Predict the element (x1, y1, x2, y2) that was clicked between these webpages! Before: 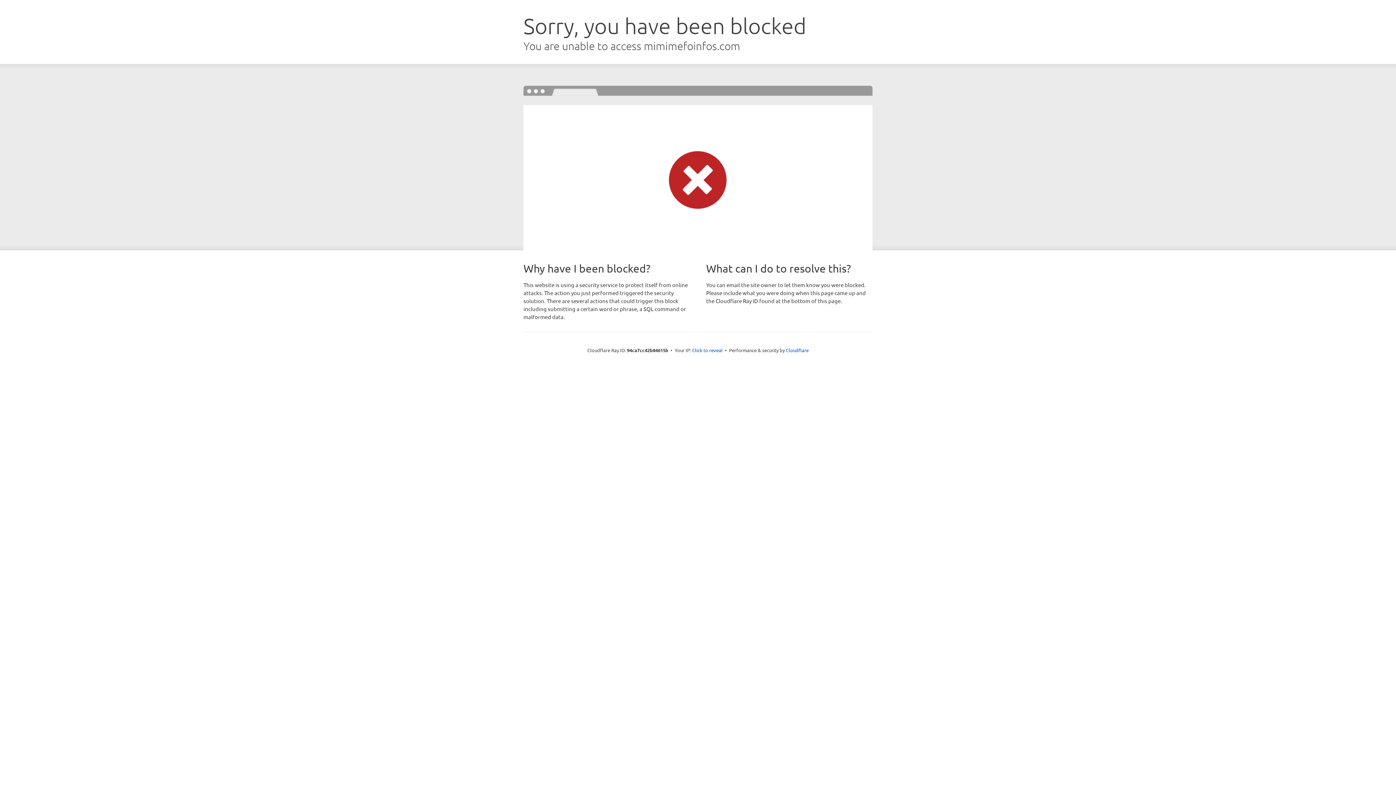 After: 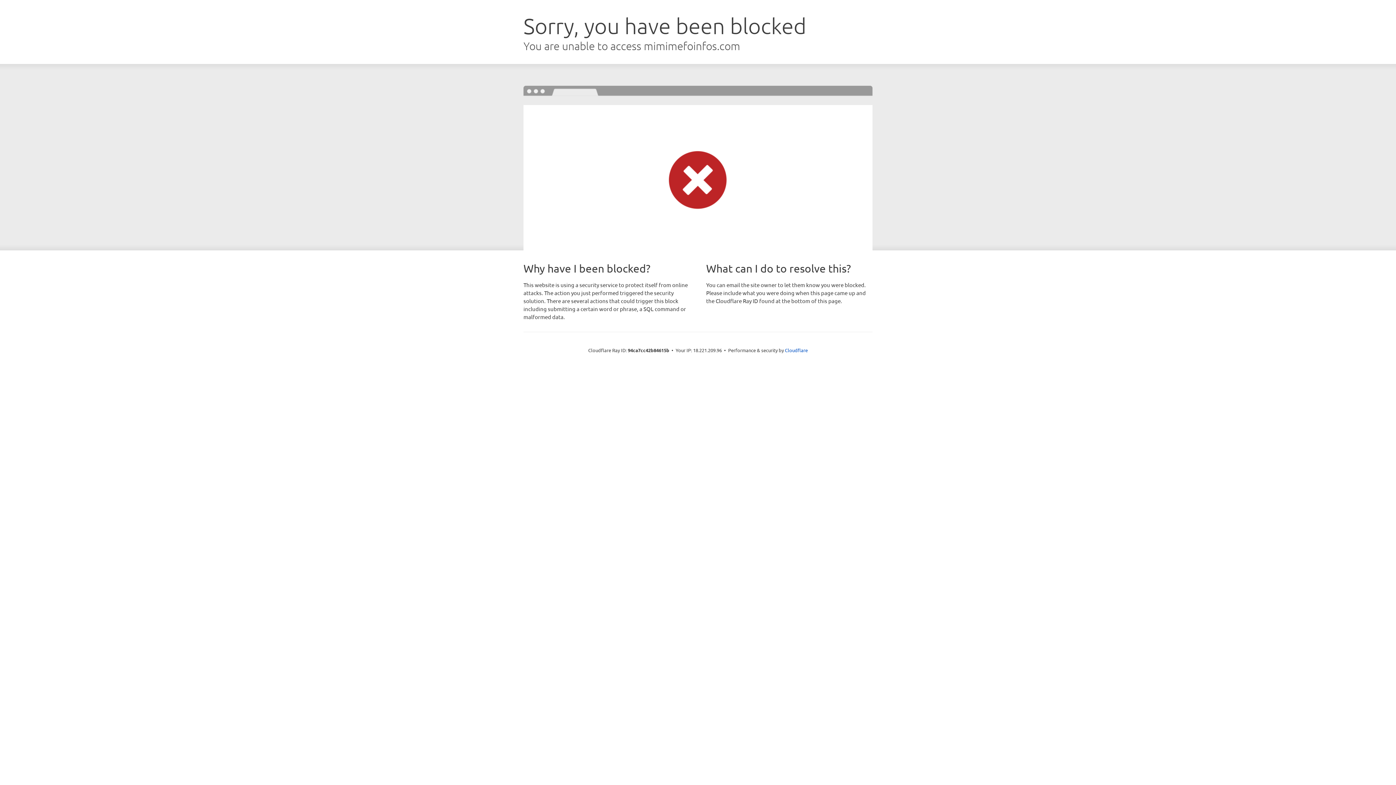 Action: label: Click to reveal bbox: (692, 346, 722, 353)